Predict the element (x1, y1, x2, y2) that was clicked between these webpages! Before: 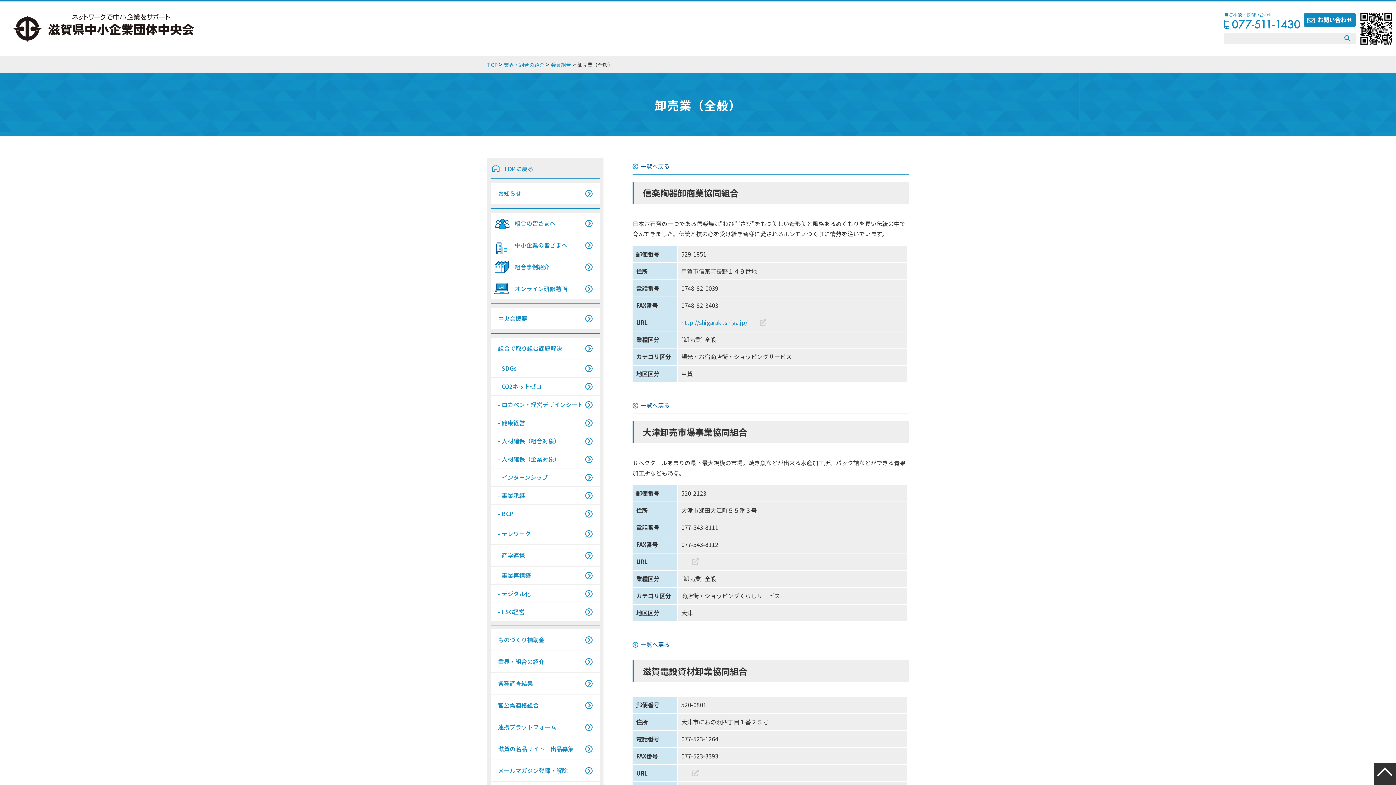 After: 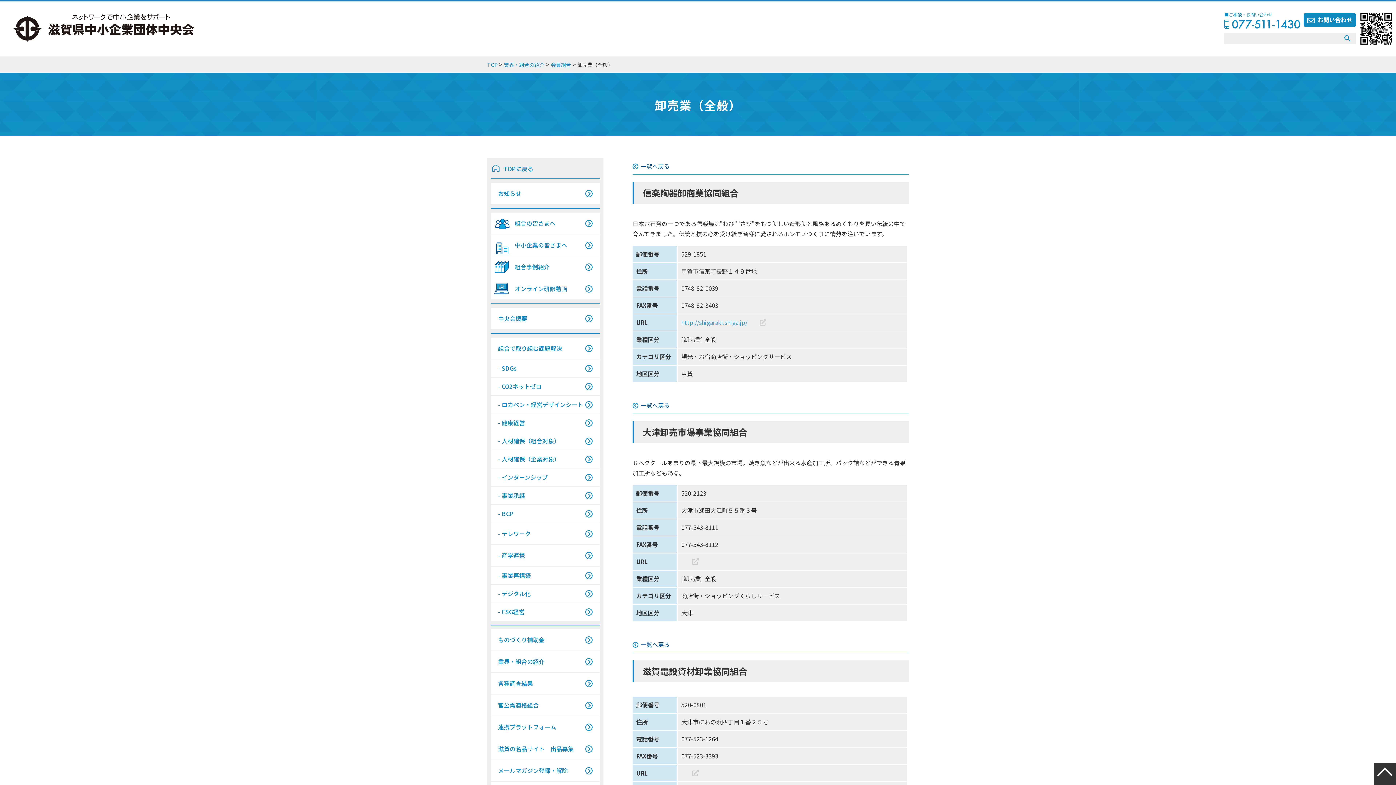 Action: bbox: (681, 318, 766, 326) label: http://shigaraki.shiga.jp/   